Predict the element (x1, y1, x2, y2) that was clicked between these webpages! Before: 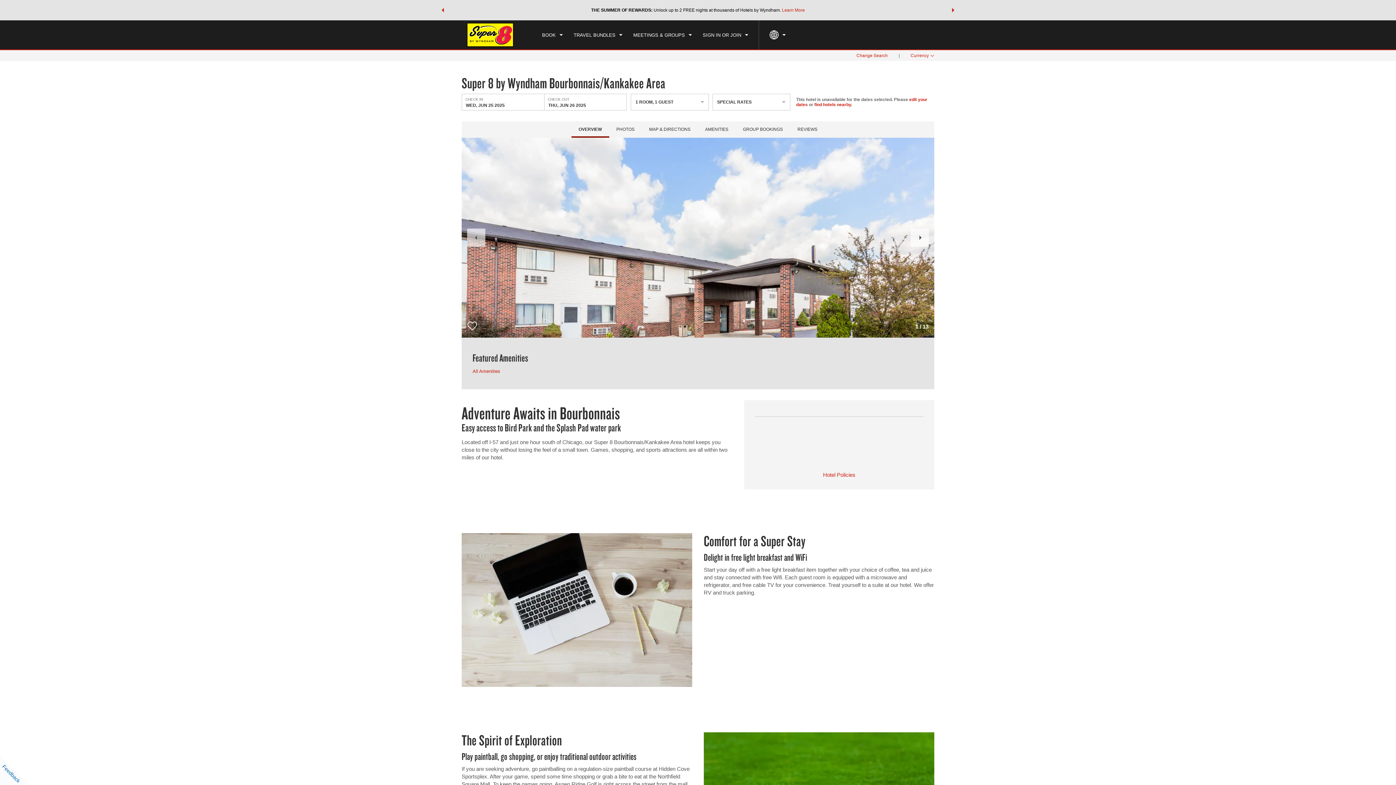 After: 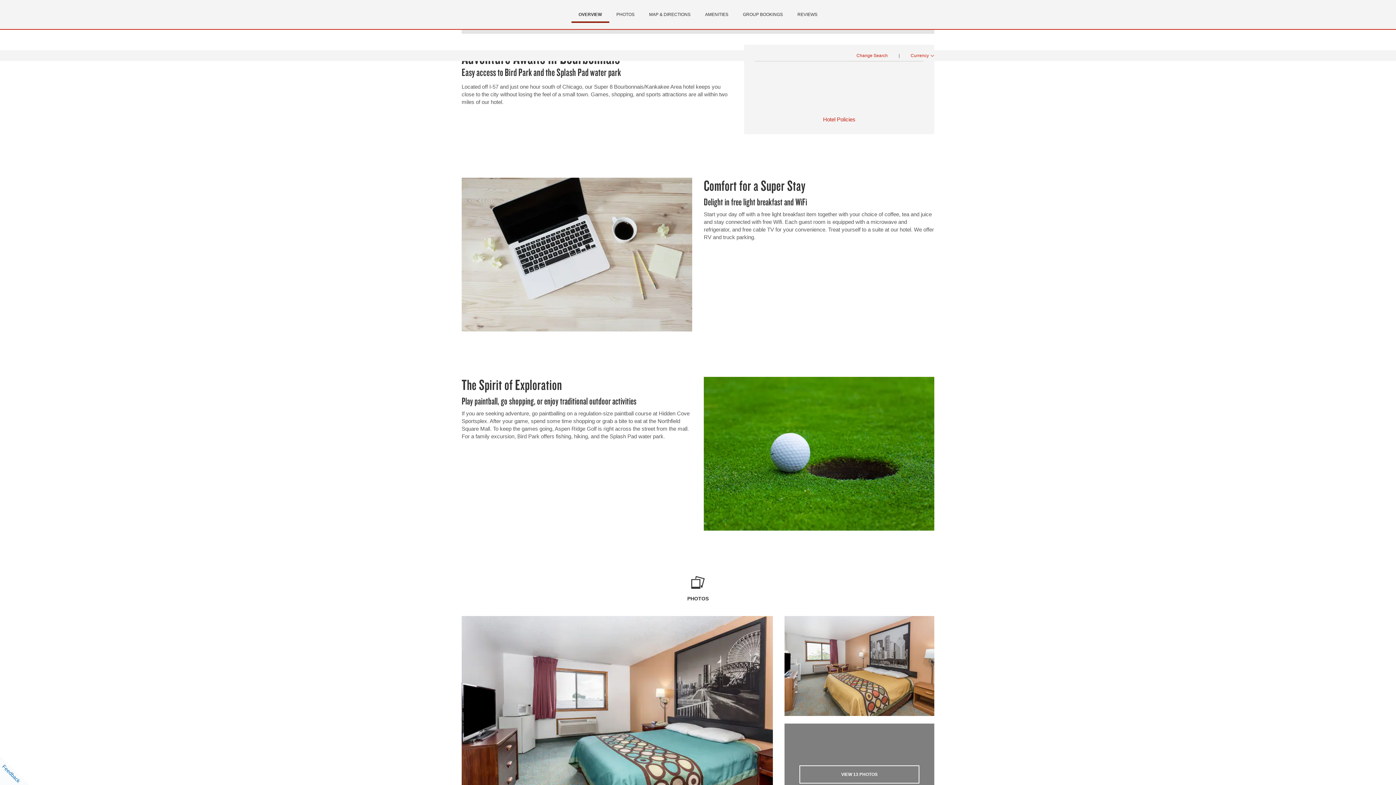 Action: bbox: (578, 127, 602, 132) label: OVERVIEW